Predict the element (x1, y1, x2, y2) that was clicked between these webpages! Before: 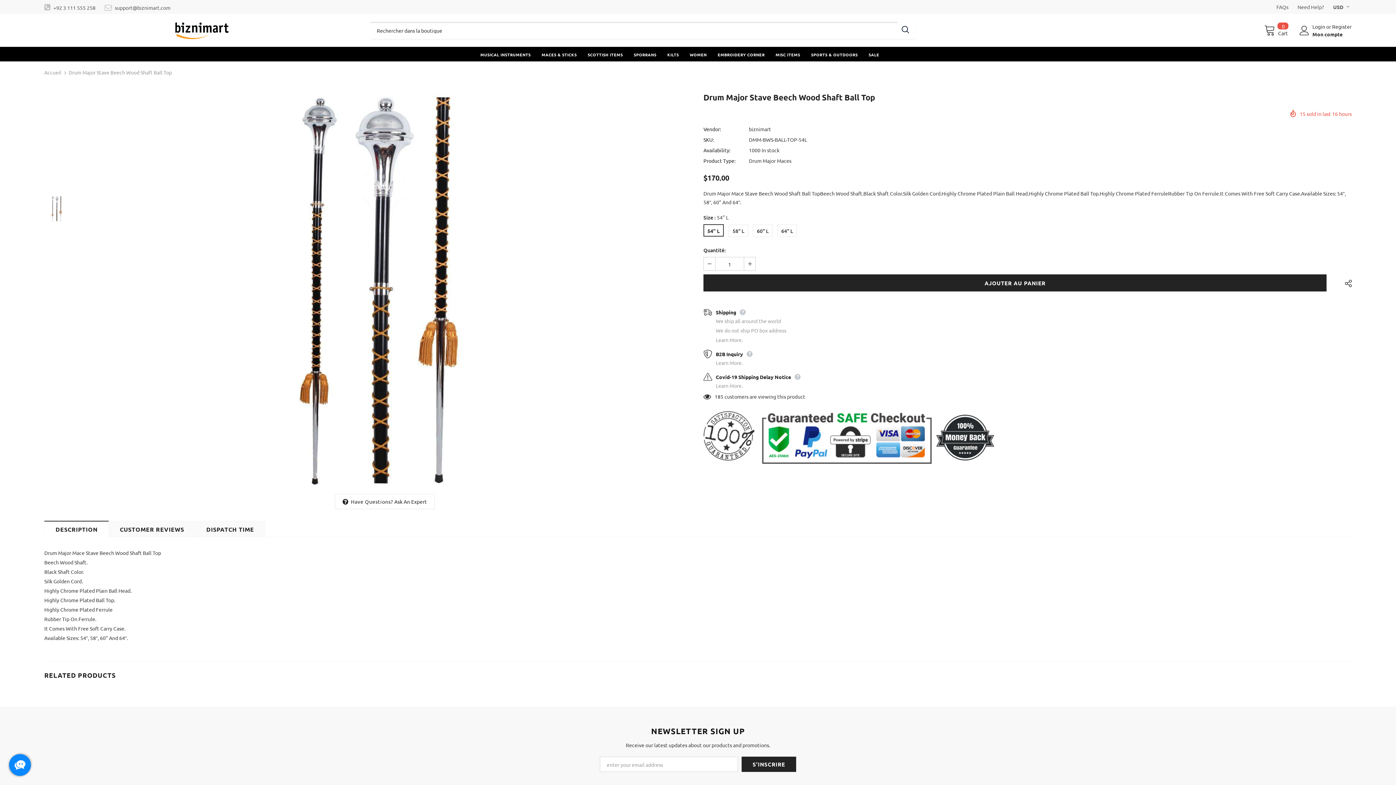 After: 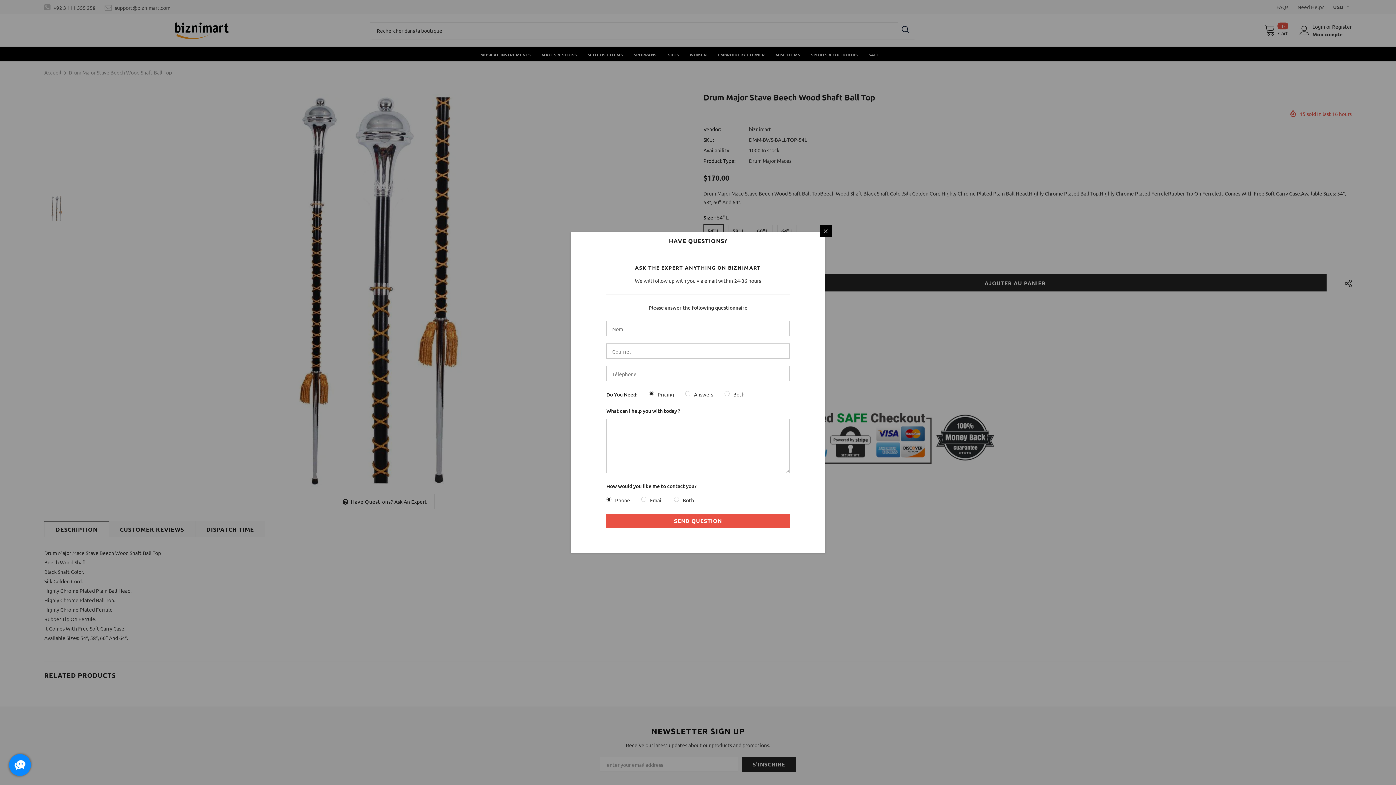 Action: bbox: (394, 498, 427, 505) label: Ask An Expert